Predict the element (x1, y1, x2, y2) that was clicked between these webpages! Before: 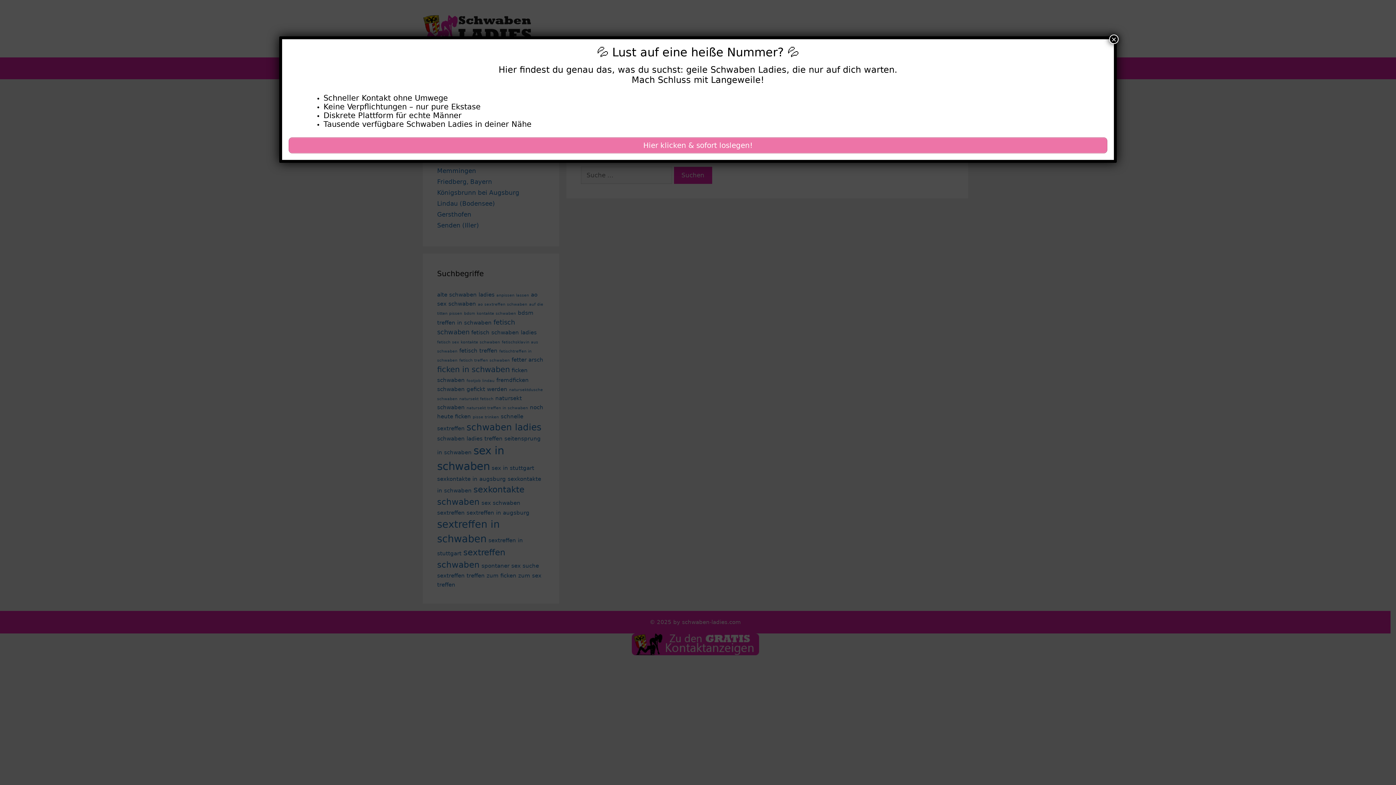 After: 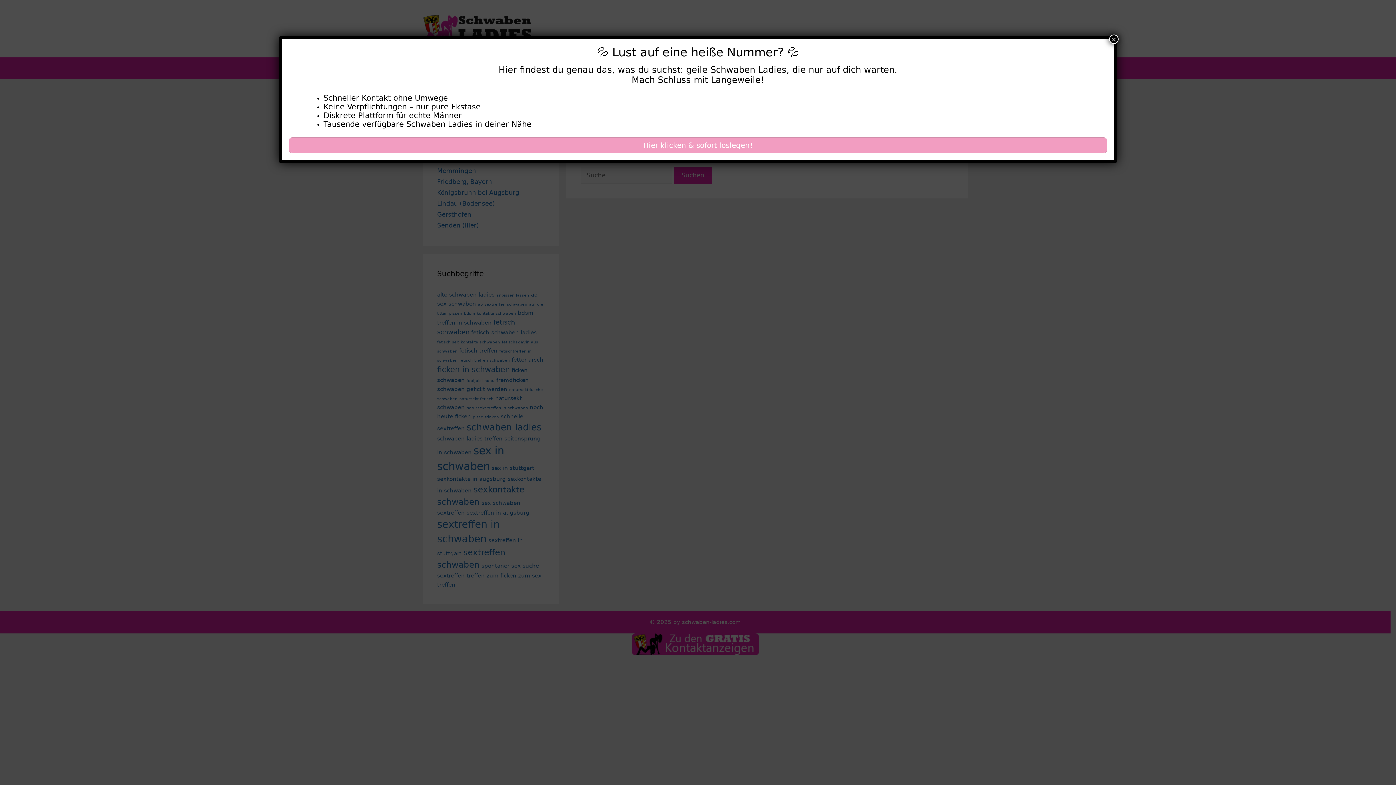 Action: bbox: (288, 137, 1107, 153) label: Hier klicken & sofort loslegen!